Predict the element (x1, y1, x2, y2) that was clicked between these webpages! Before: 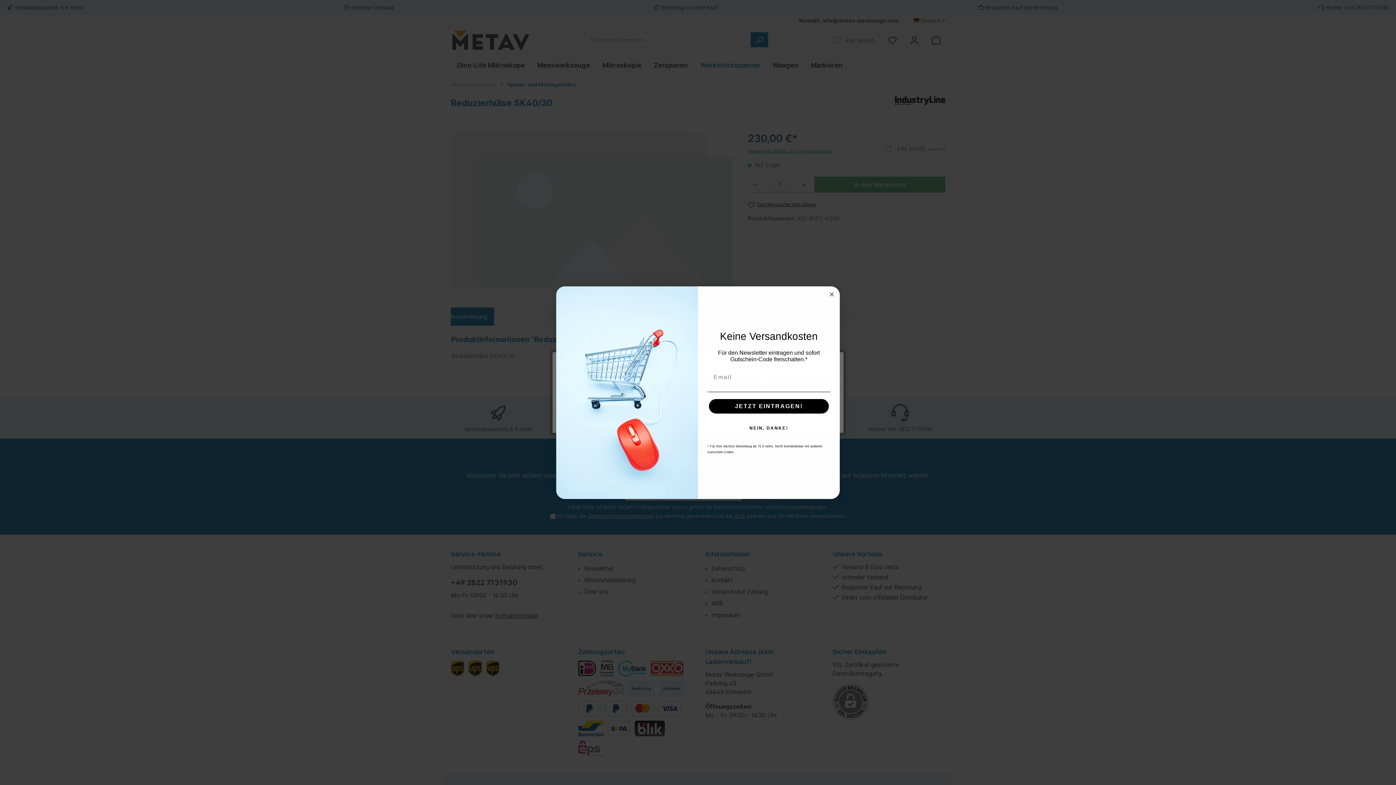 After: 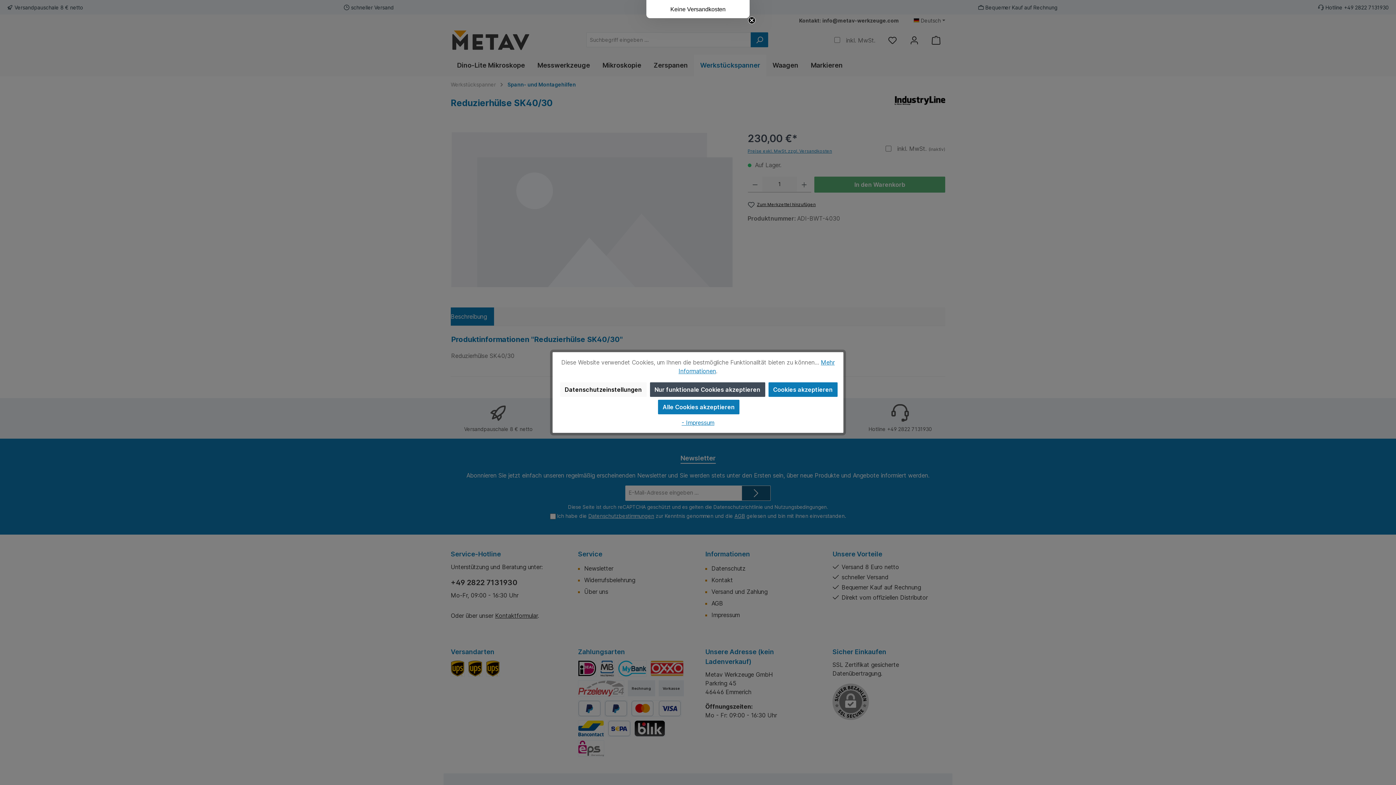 Action: bbox: (707, 421, 830, 435) label: NEIN, DANKE!